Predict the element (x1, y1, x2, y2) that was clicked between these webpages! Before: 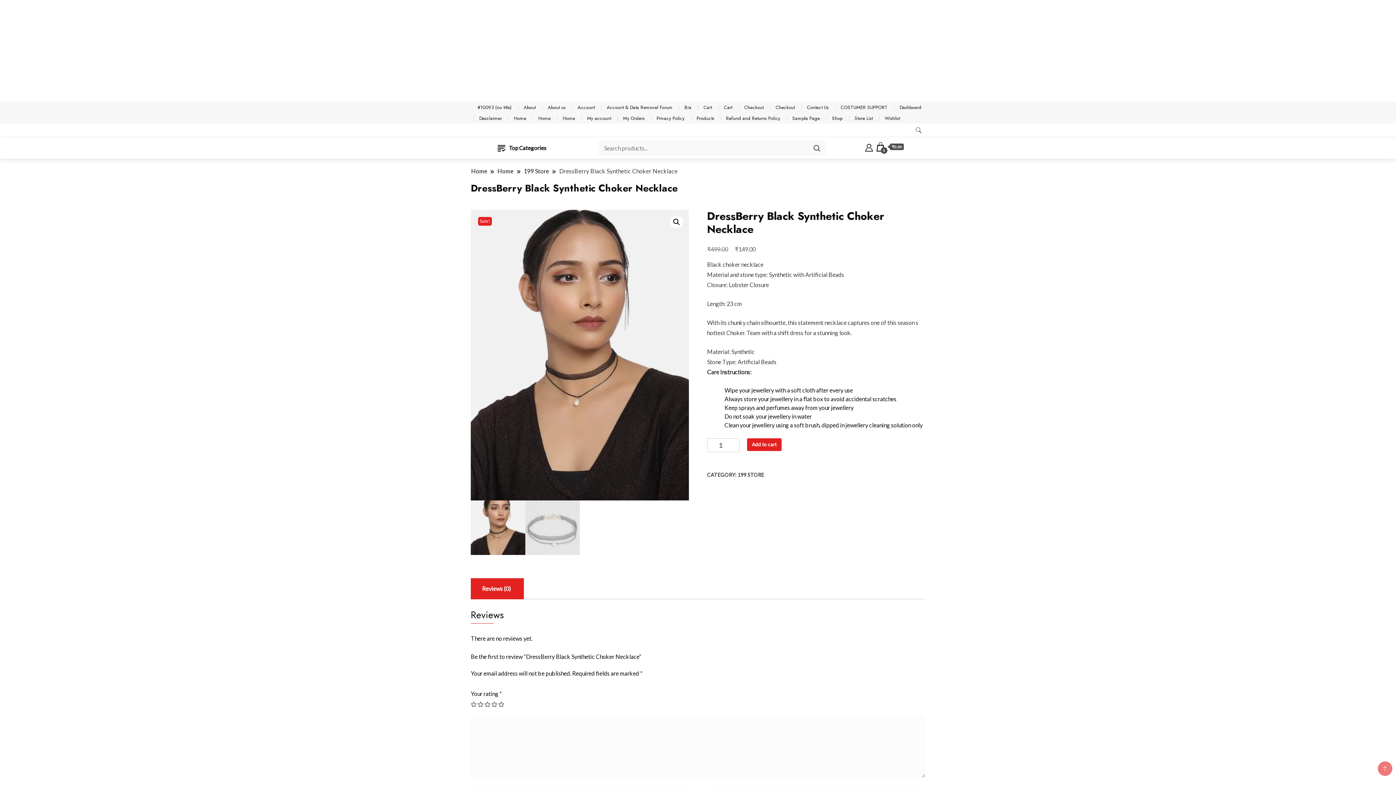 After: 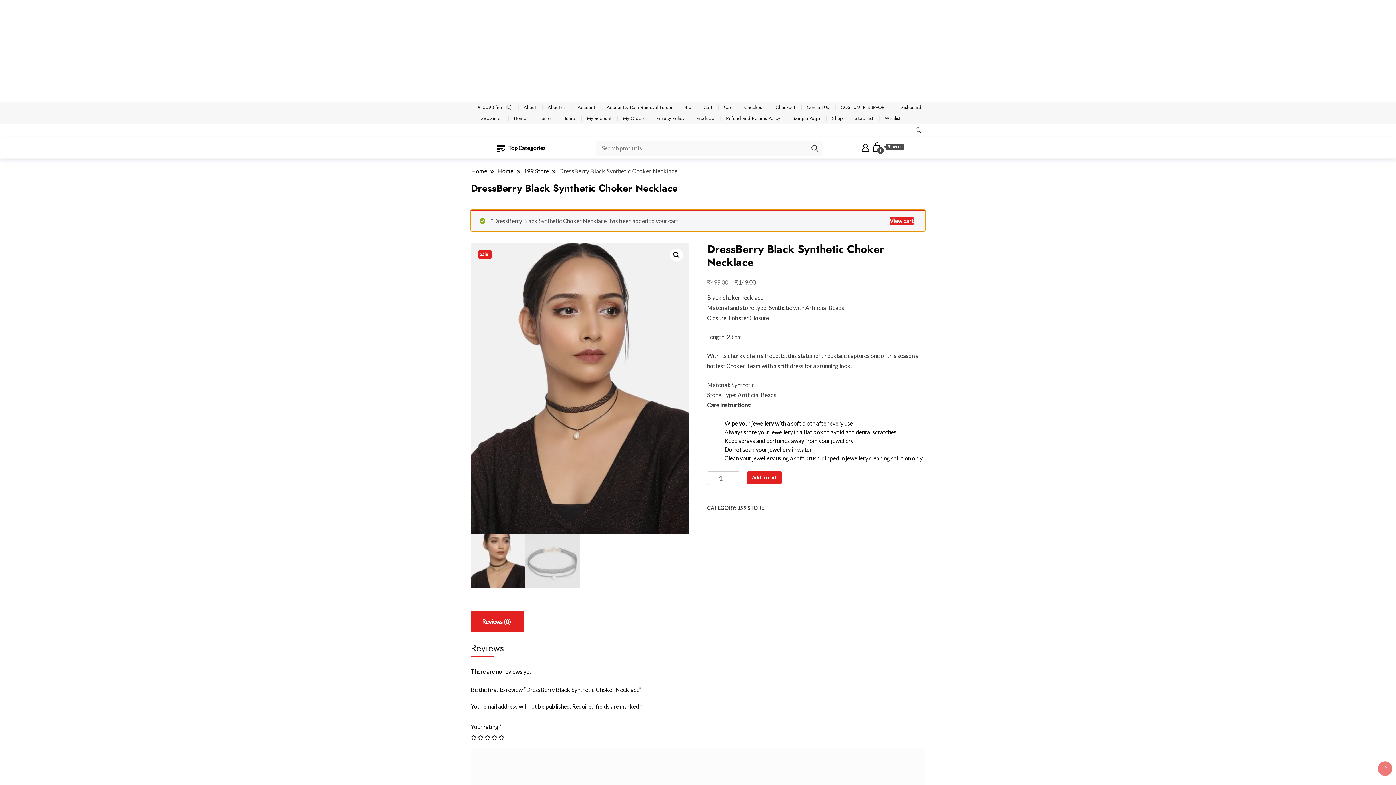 Action: bbox: (747, 438, 781, 451) label: Add to cart